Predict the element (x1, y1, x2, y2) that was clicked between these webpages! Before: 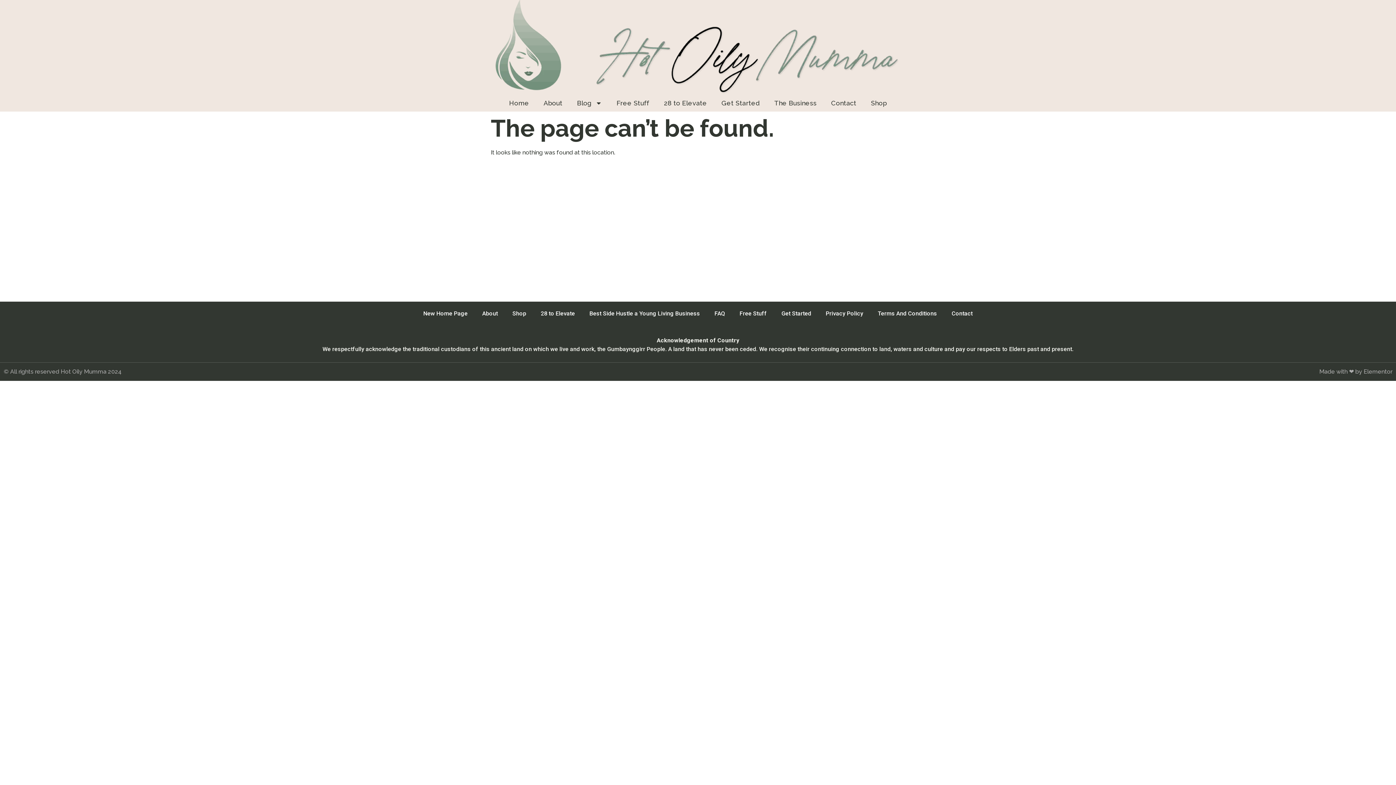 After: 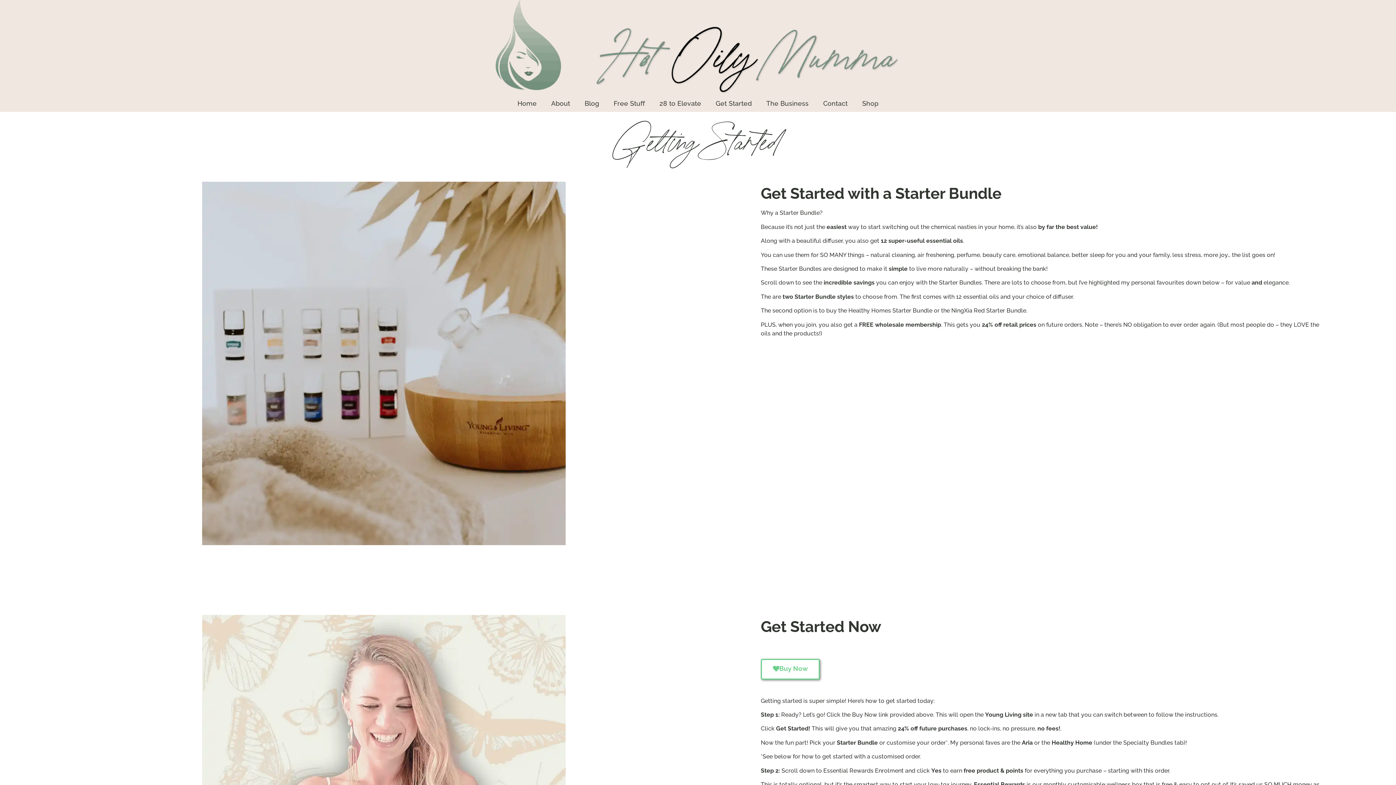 Action: bbox: (774, 305, 818, 322) label: Get Started